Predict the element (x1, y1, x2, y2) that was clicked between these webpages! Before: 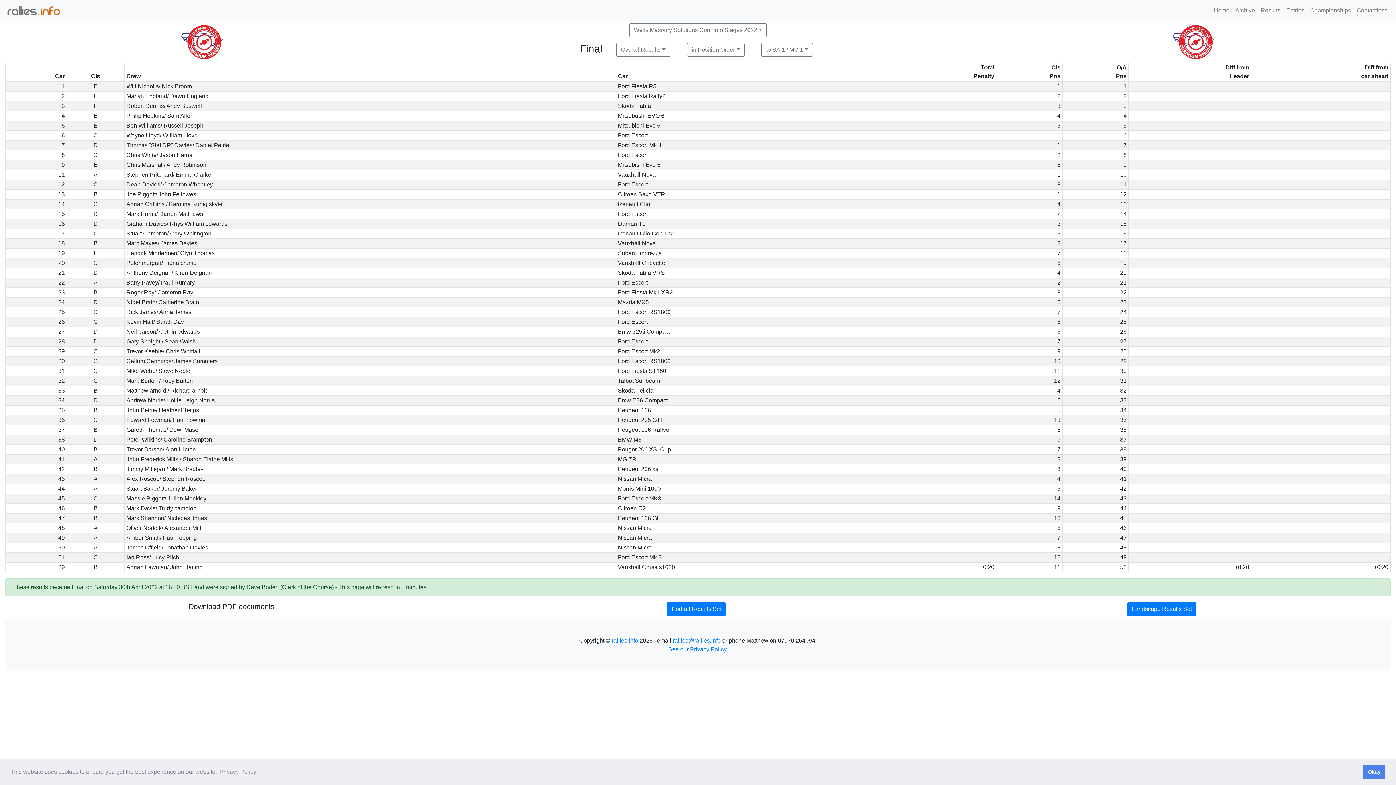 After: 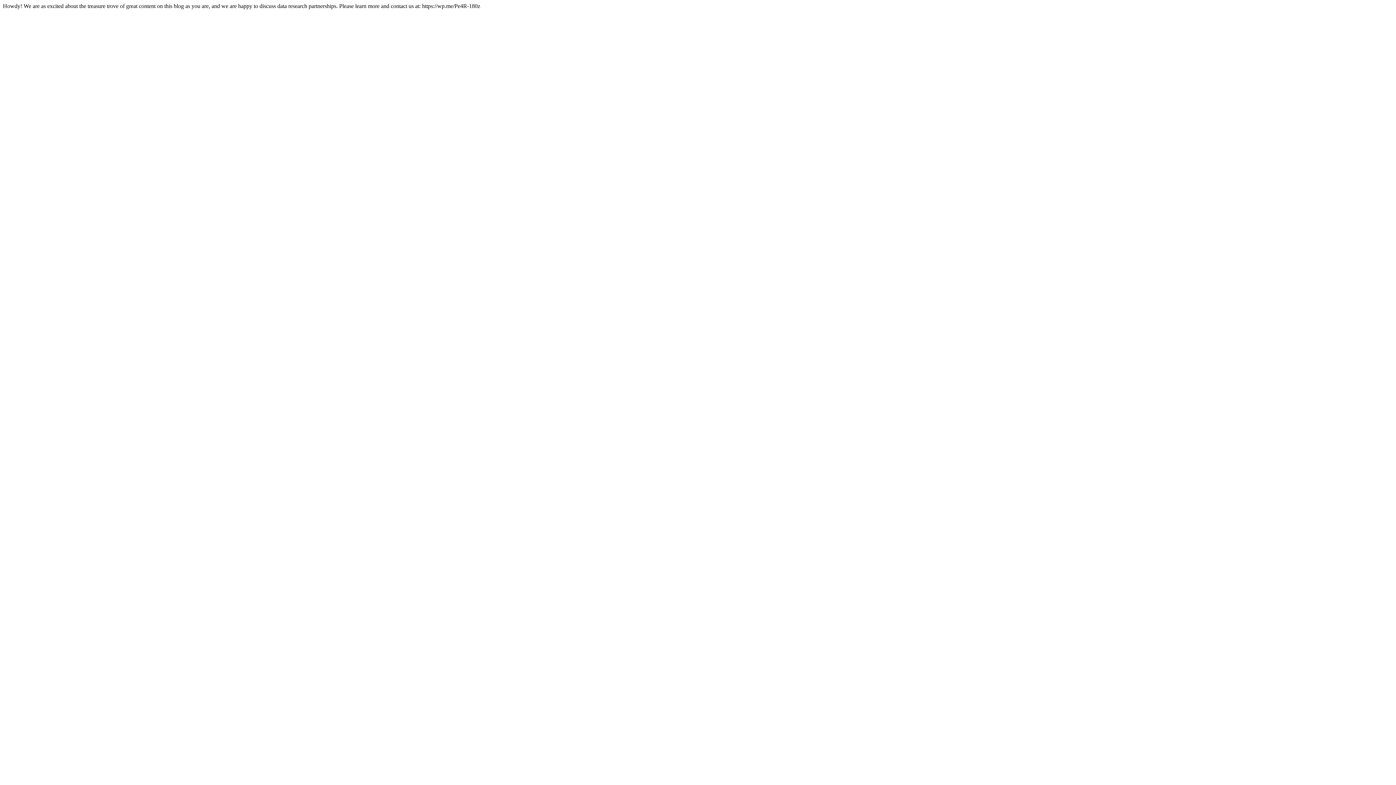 Action: bbox: (170, 37, 234, 44)